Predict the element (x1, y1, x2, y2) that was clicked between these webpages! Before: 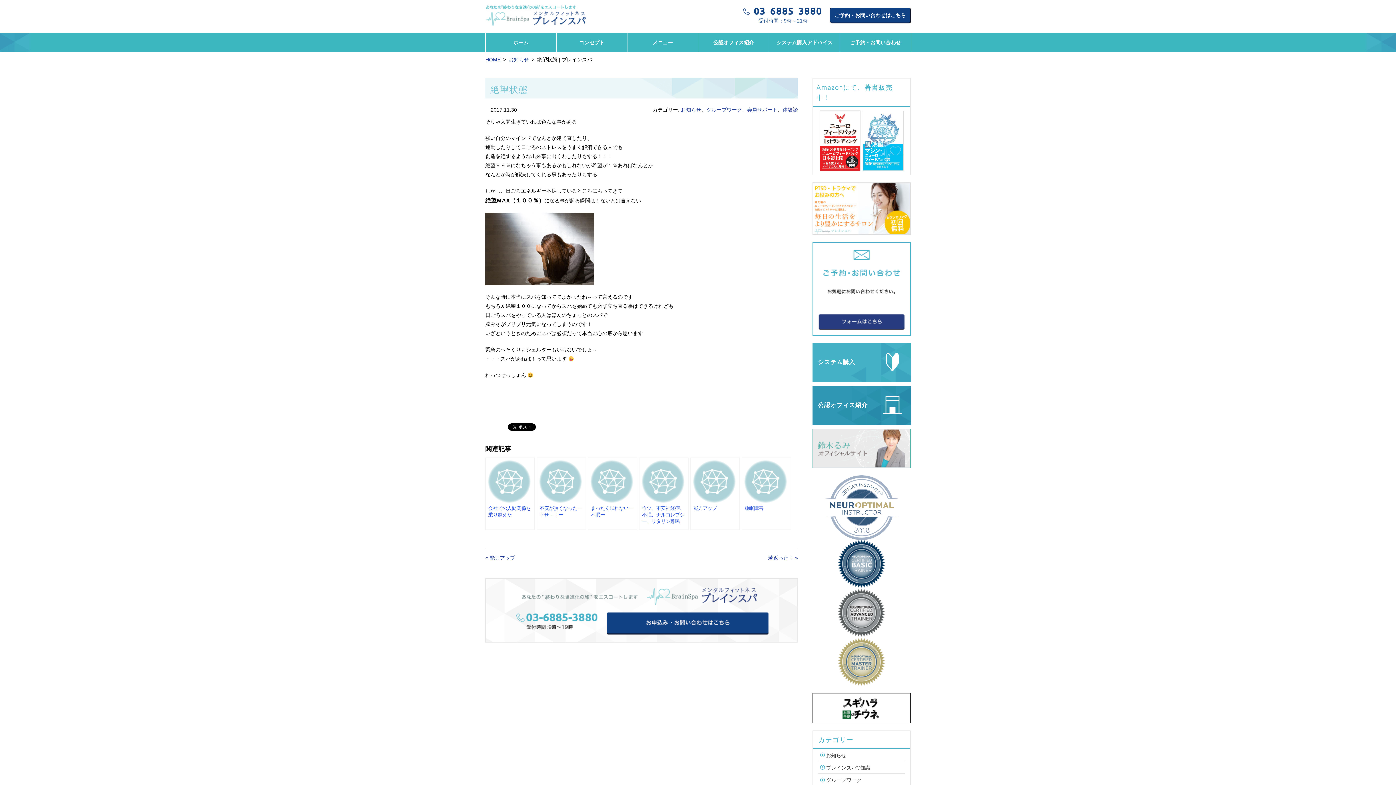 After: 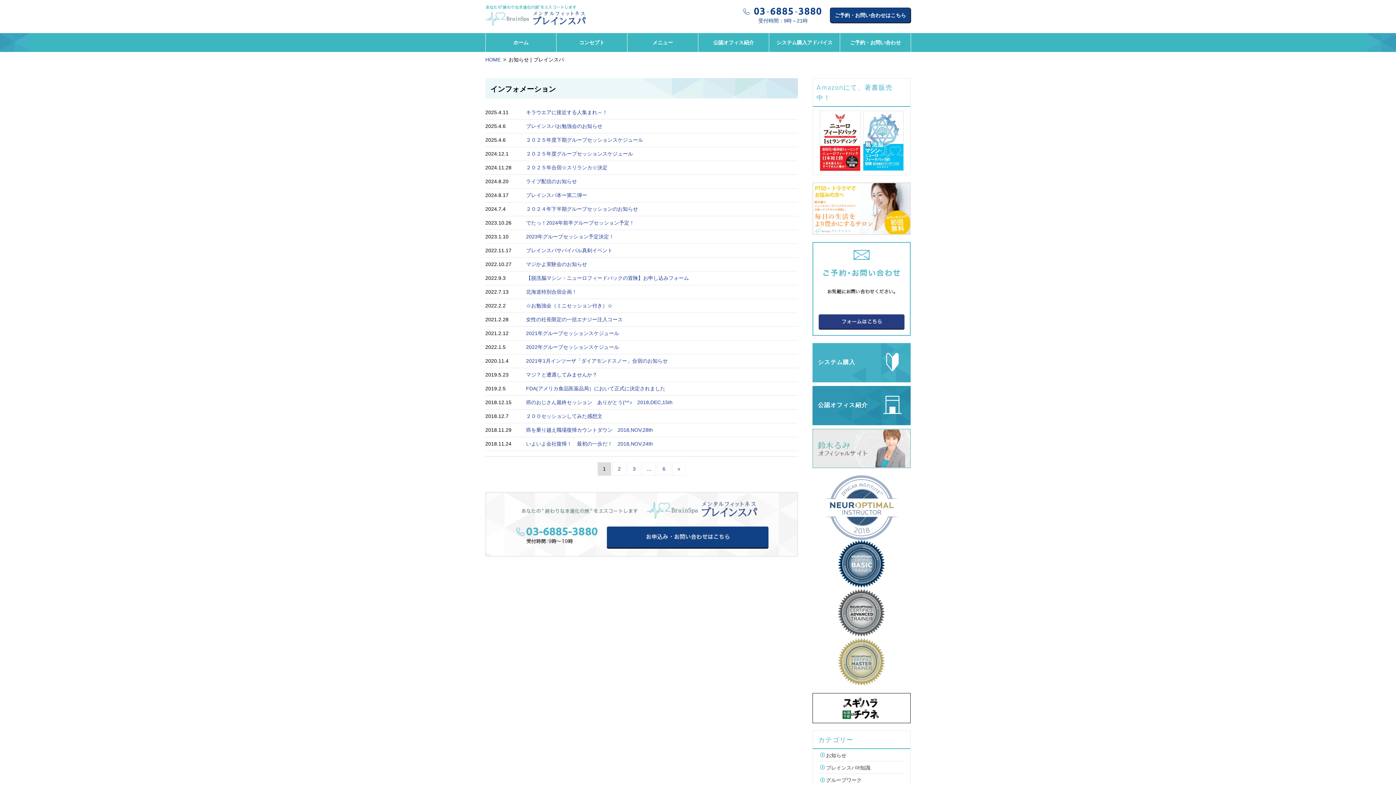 Action: label: お知らせ bbox: (681, 107, 701, 112)